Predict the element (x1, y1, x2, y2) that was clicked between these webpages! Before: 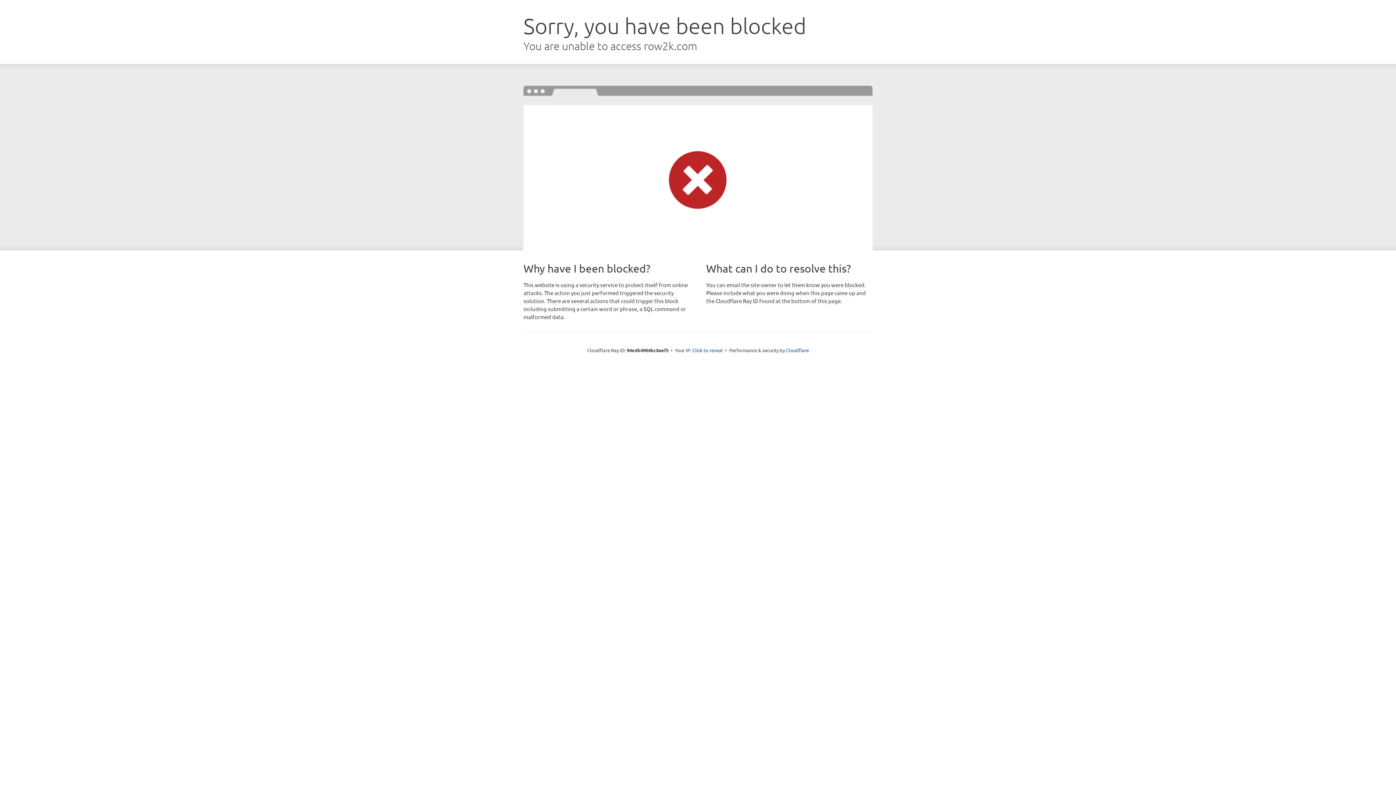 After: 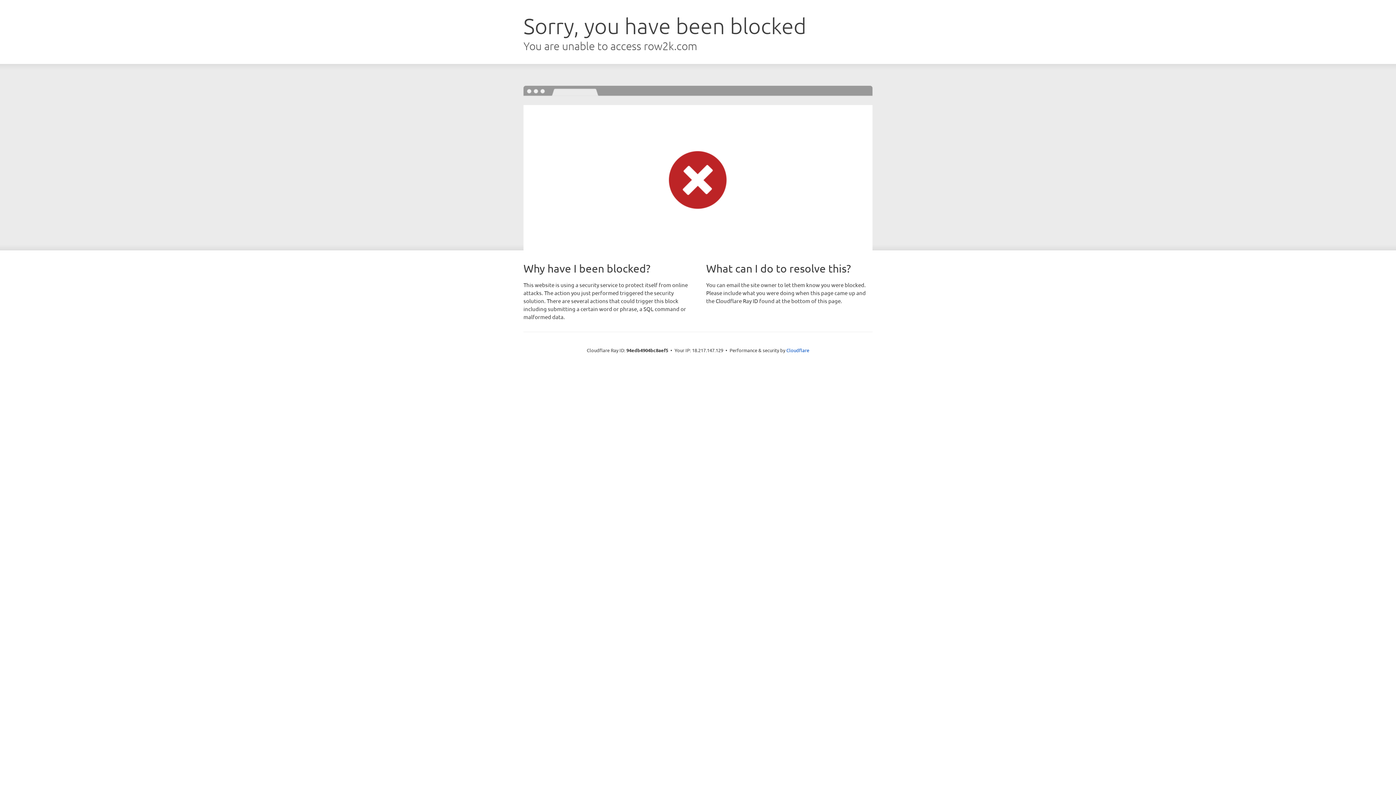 Action: label: Click to reveal bbox: (692, 346, 723, 353)